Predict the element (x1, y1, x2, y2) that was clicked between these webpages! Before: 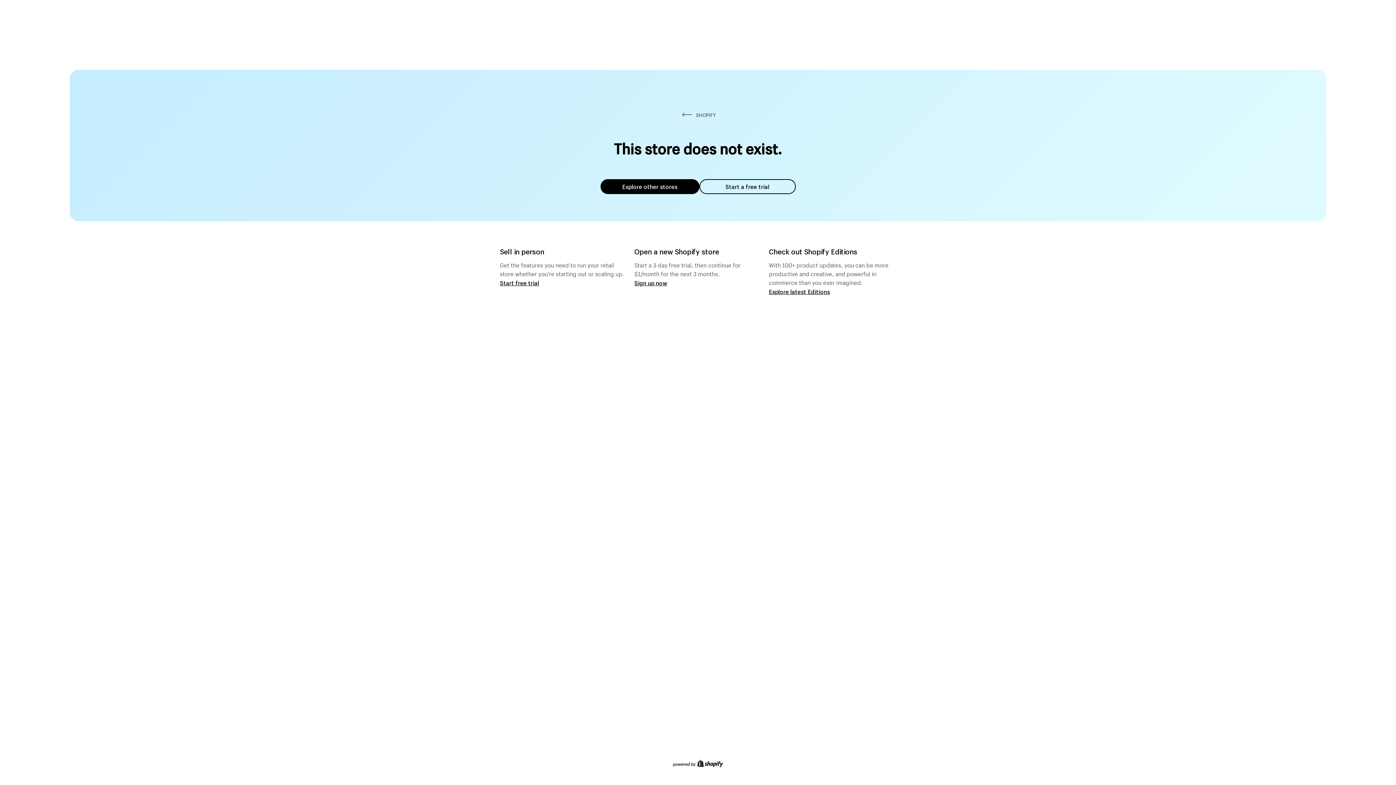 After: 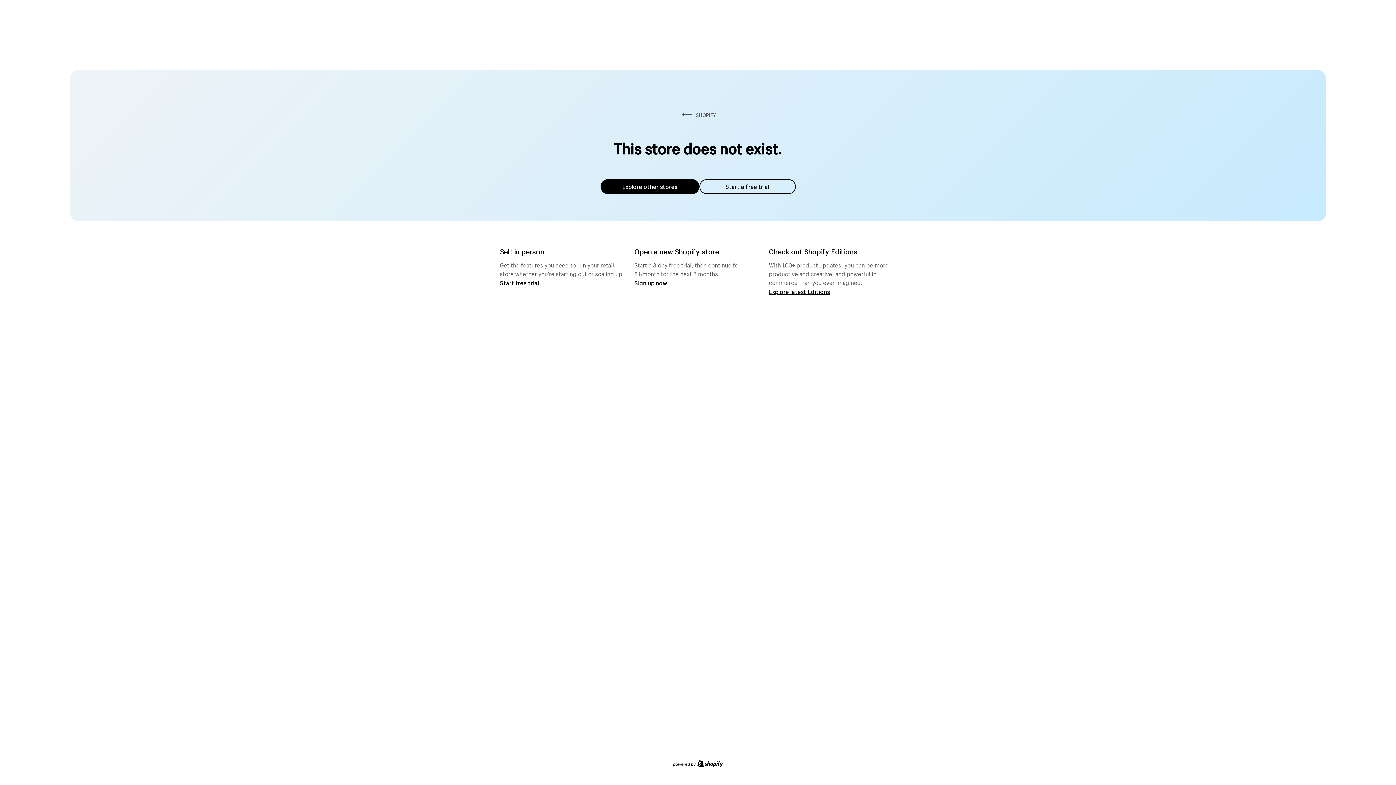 Action: bbox: (600, 179, 699, 194) label: Explore other stores